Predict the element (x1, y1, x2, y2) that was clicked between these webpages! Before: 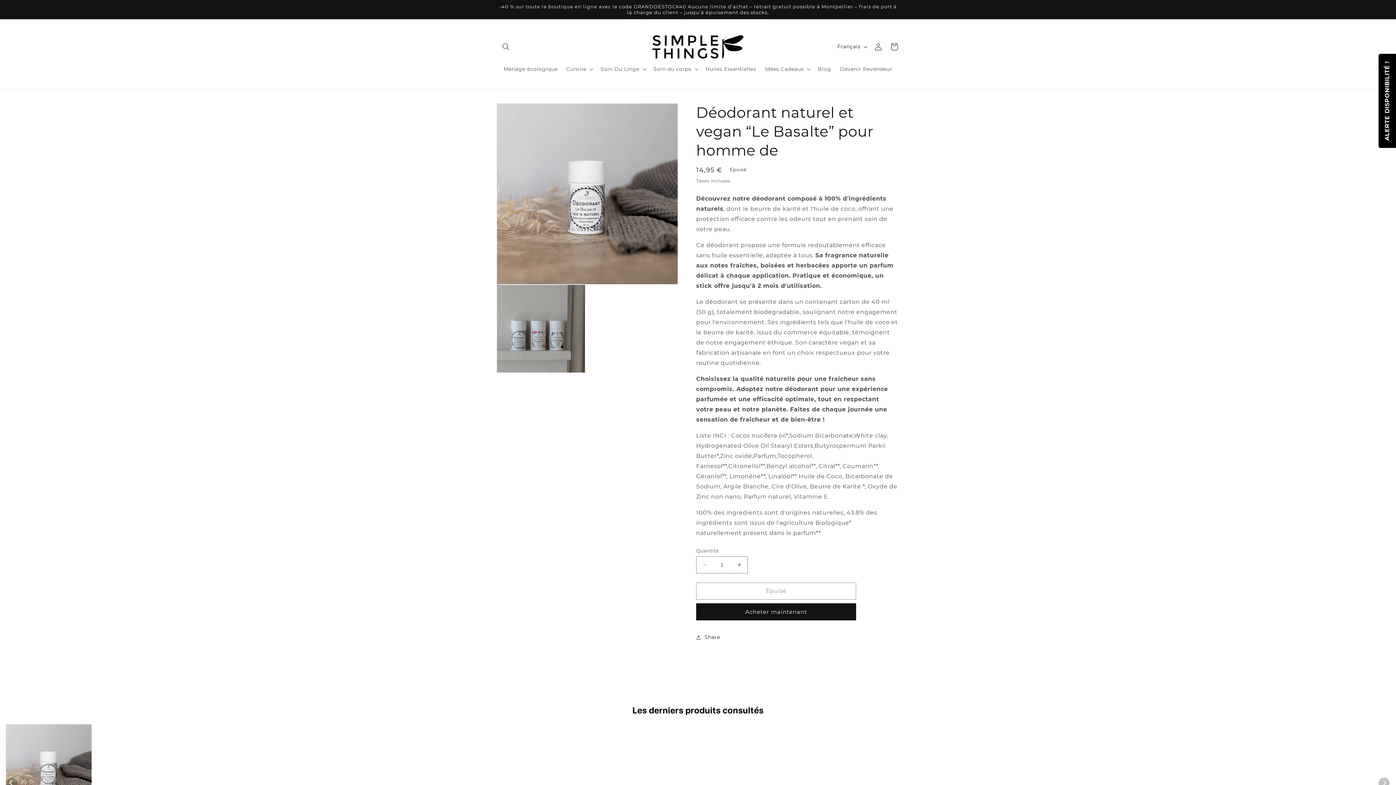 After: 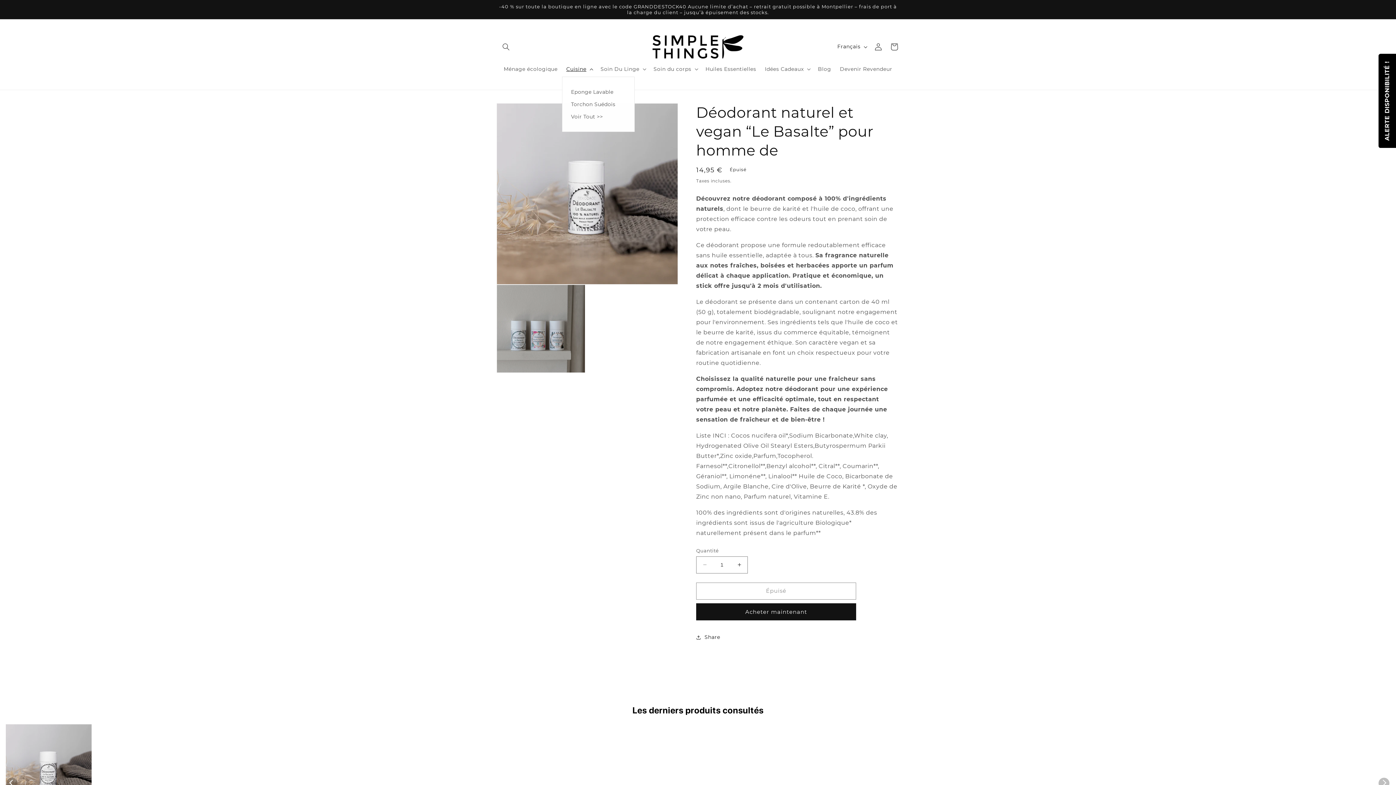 Action: bbox: (562, 61, 596, 76) label: Cuisine